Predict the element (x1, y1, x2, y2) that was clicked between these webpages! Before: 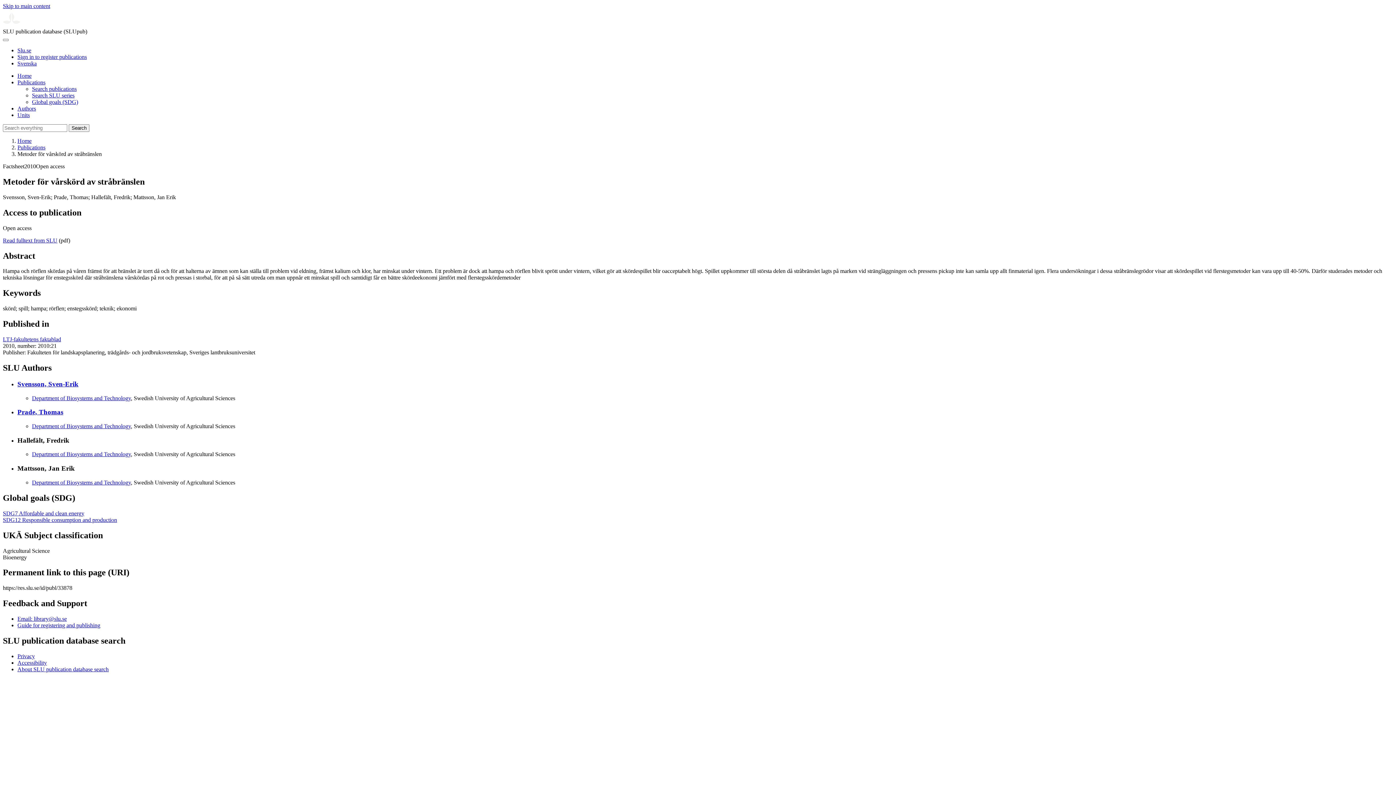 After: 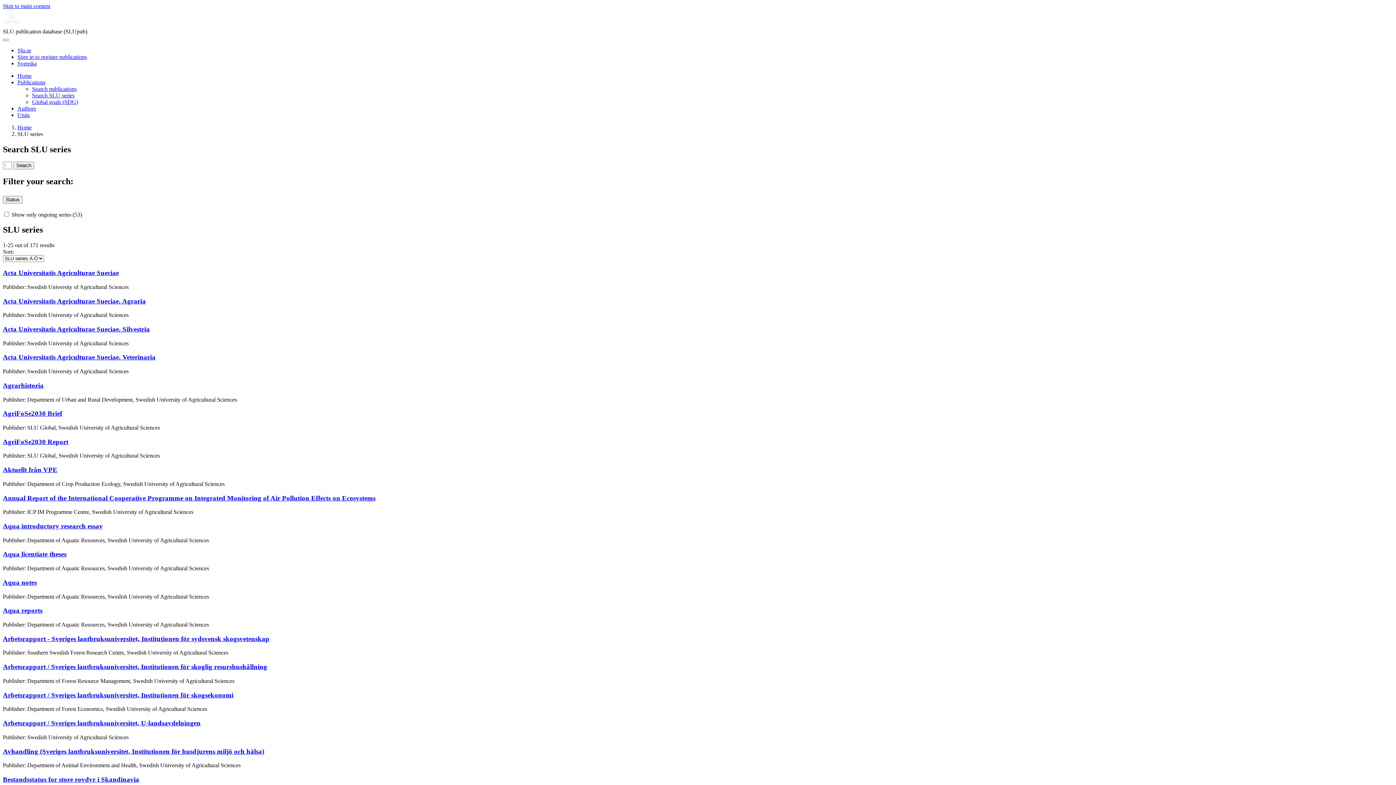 Action: label: Search SLU series bbox: (32, 92, 74, 98)